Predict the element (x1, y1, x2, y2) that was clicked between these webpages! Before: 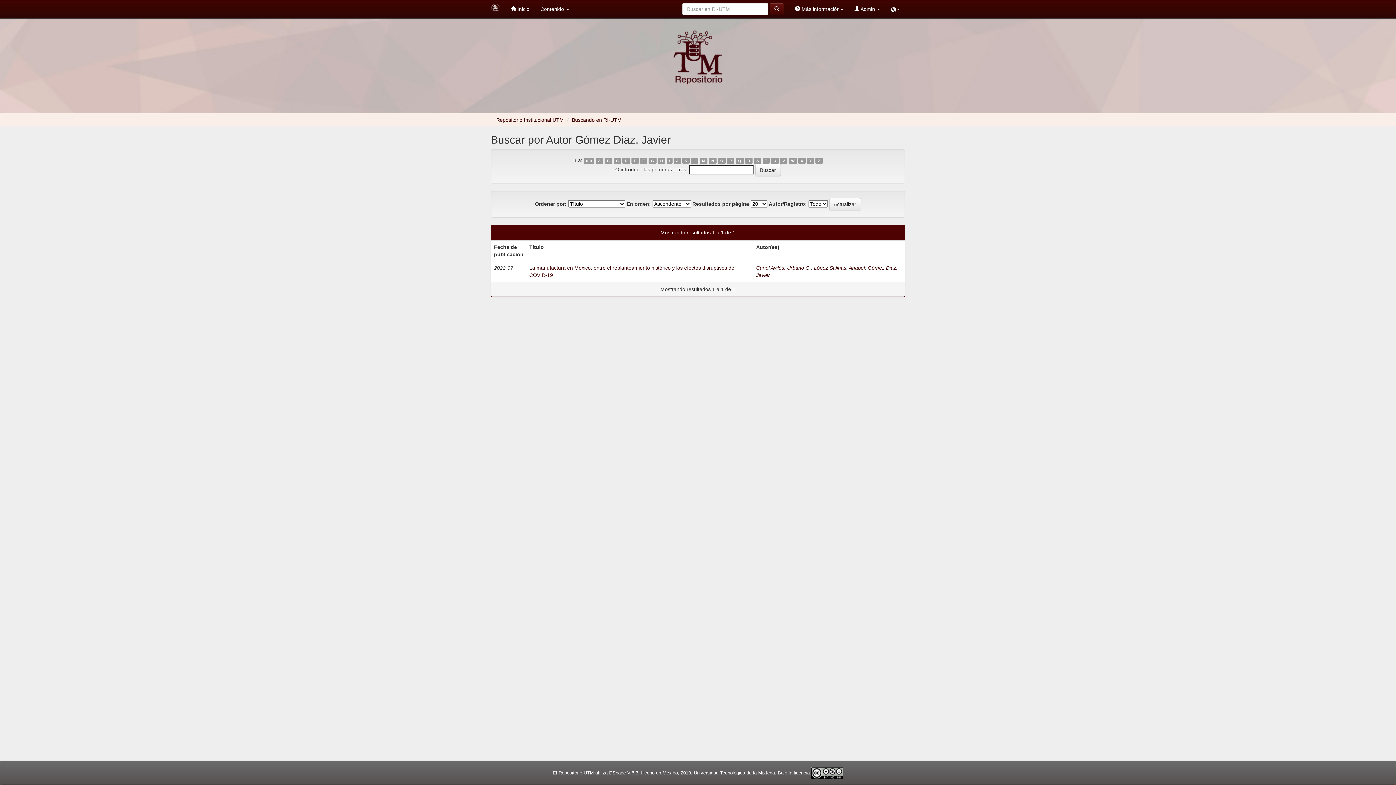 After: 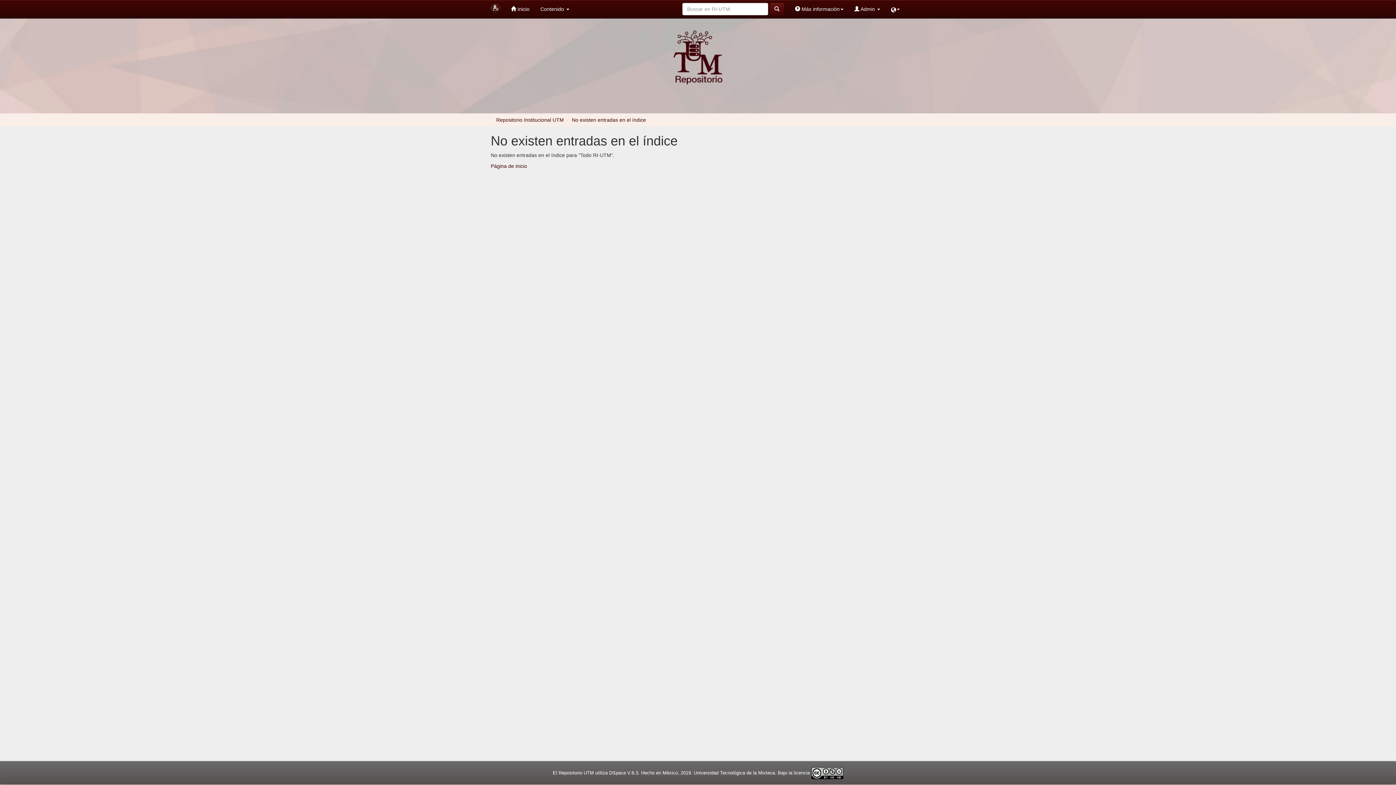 Action: label: Z bbox: (815, 157, 822, 164)